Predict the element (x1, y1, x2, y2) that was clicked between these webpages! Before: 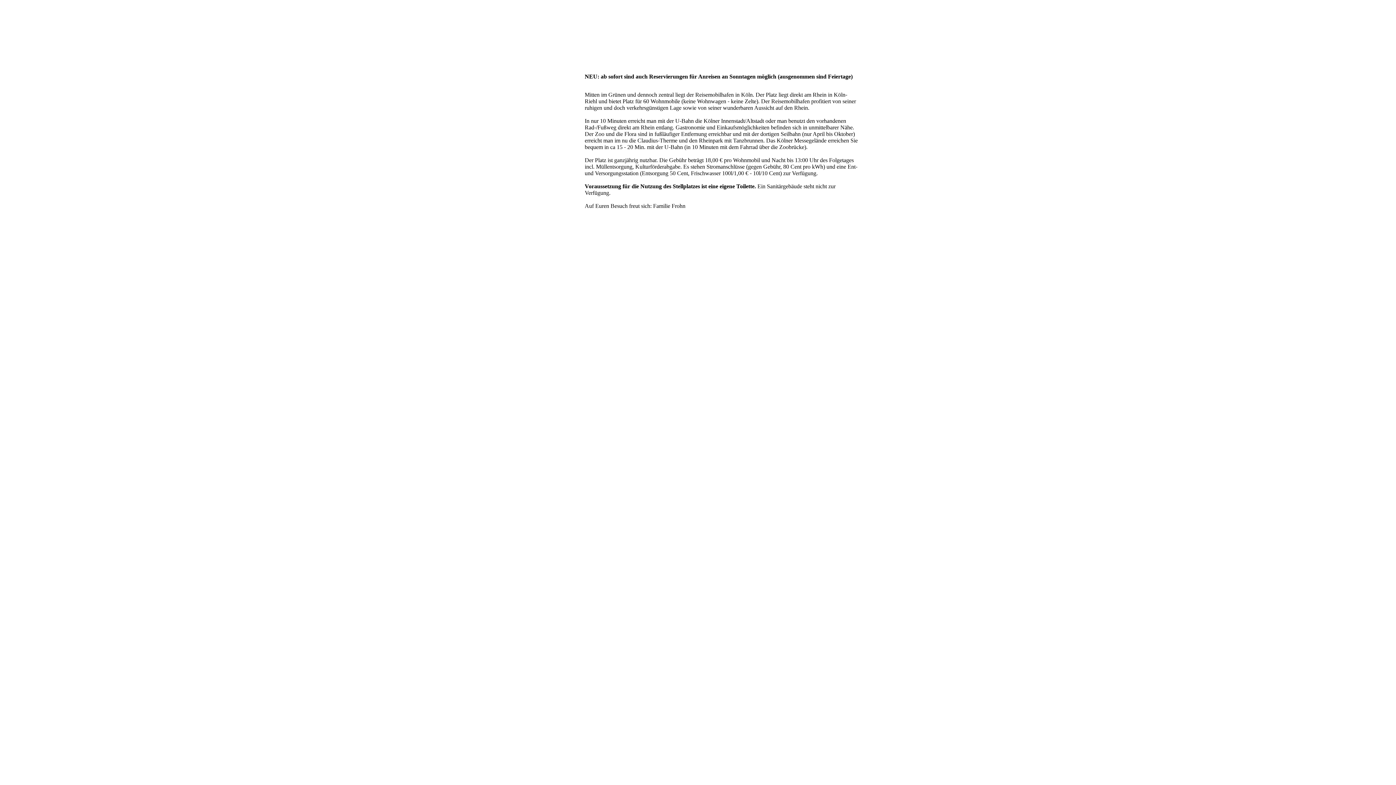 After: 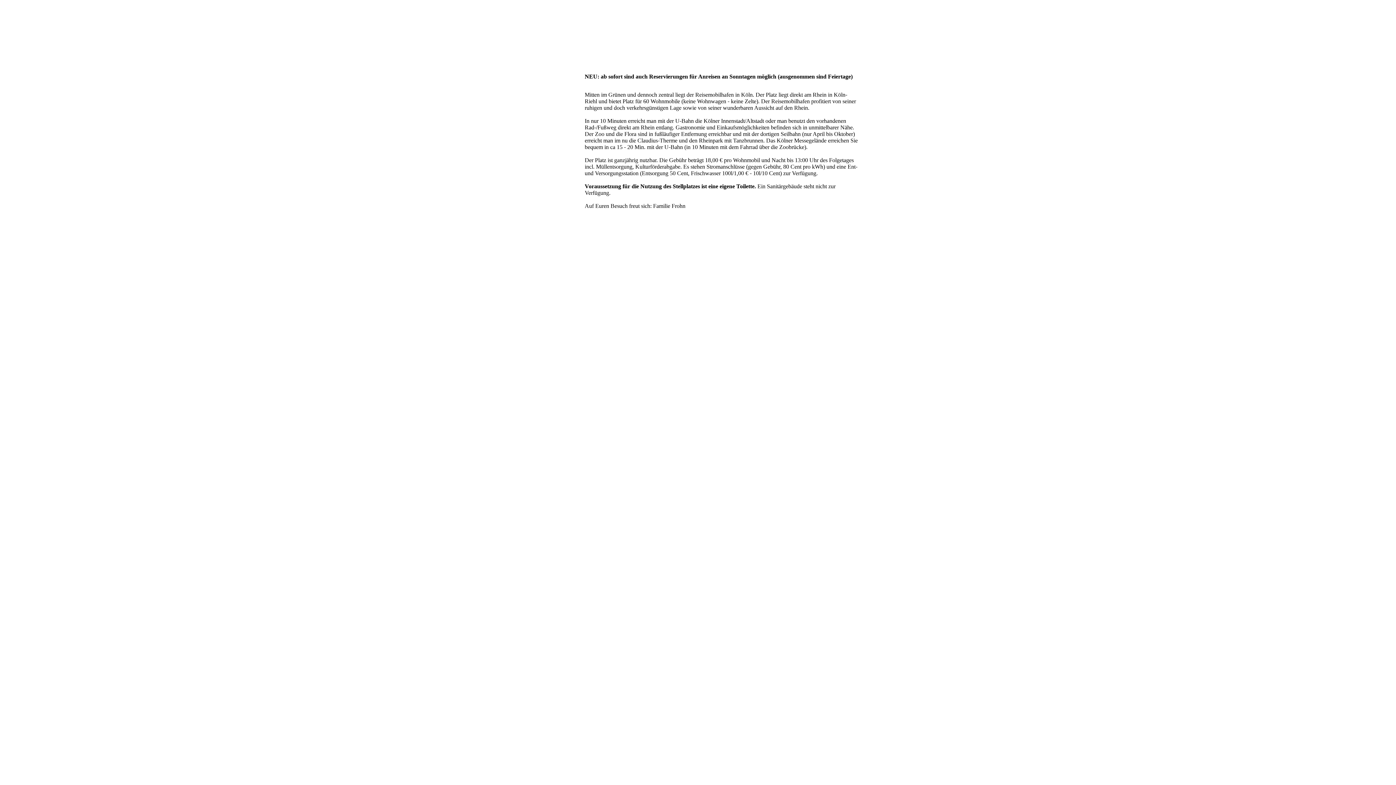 Action: bbox: (531, 77, 578, 87)